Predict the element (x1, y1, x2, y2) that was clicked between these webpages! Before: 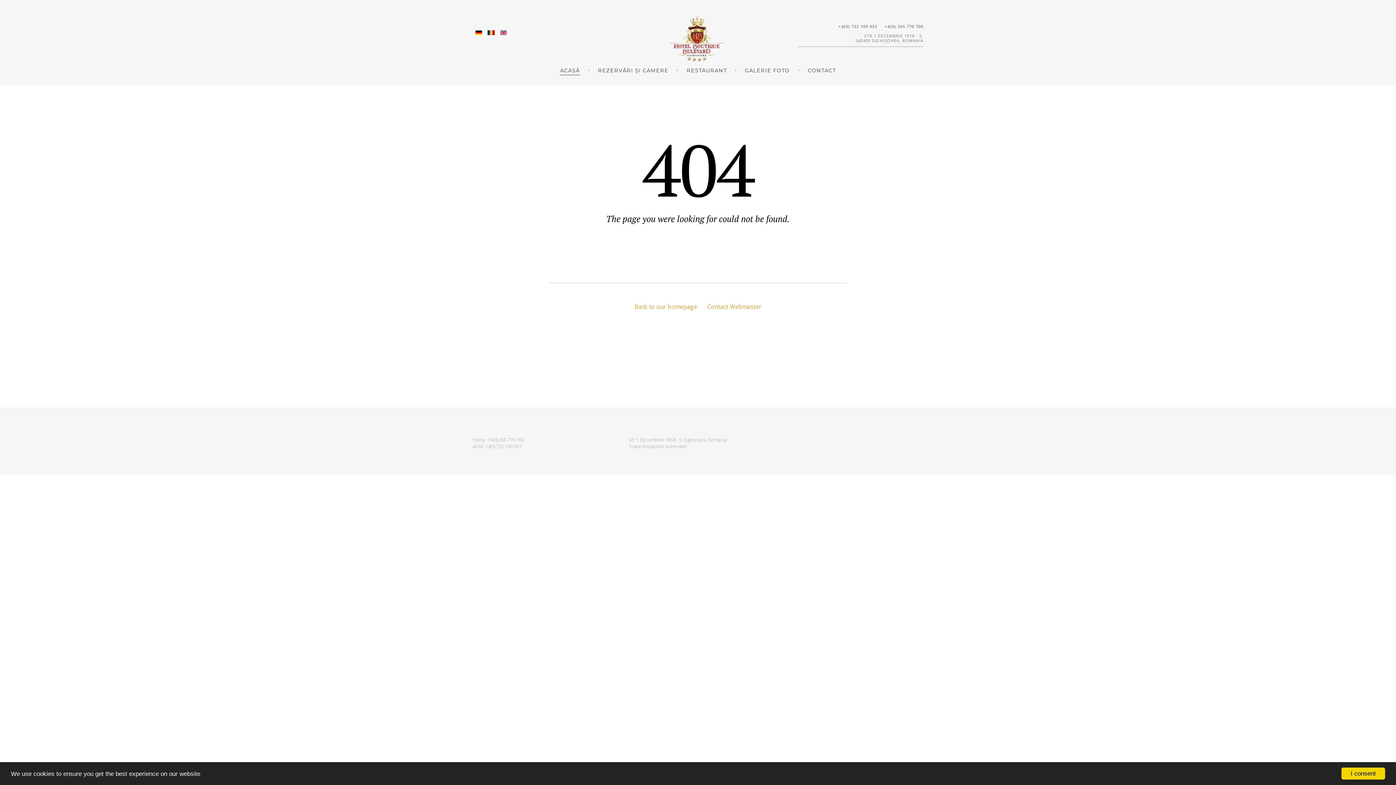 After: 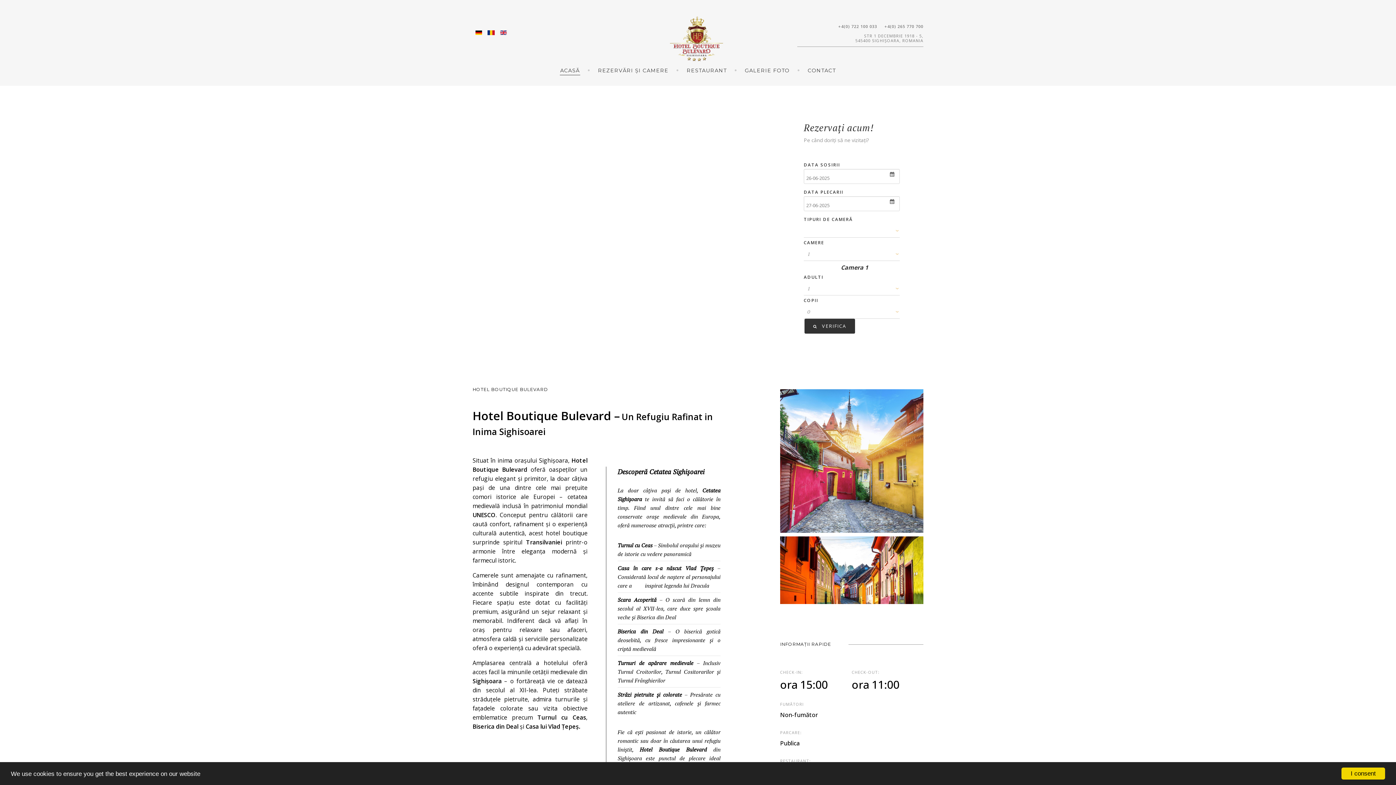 Action: bbox: (488, 30, 494, 36)